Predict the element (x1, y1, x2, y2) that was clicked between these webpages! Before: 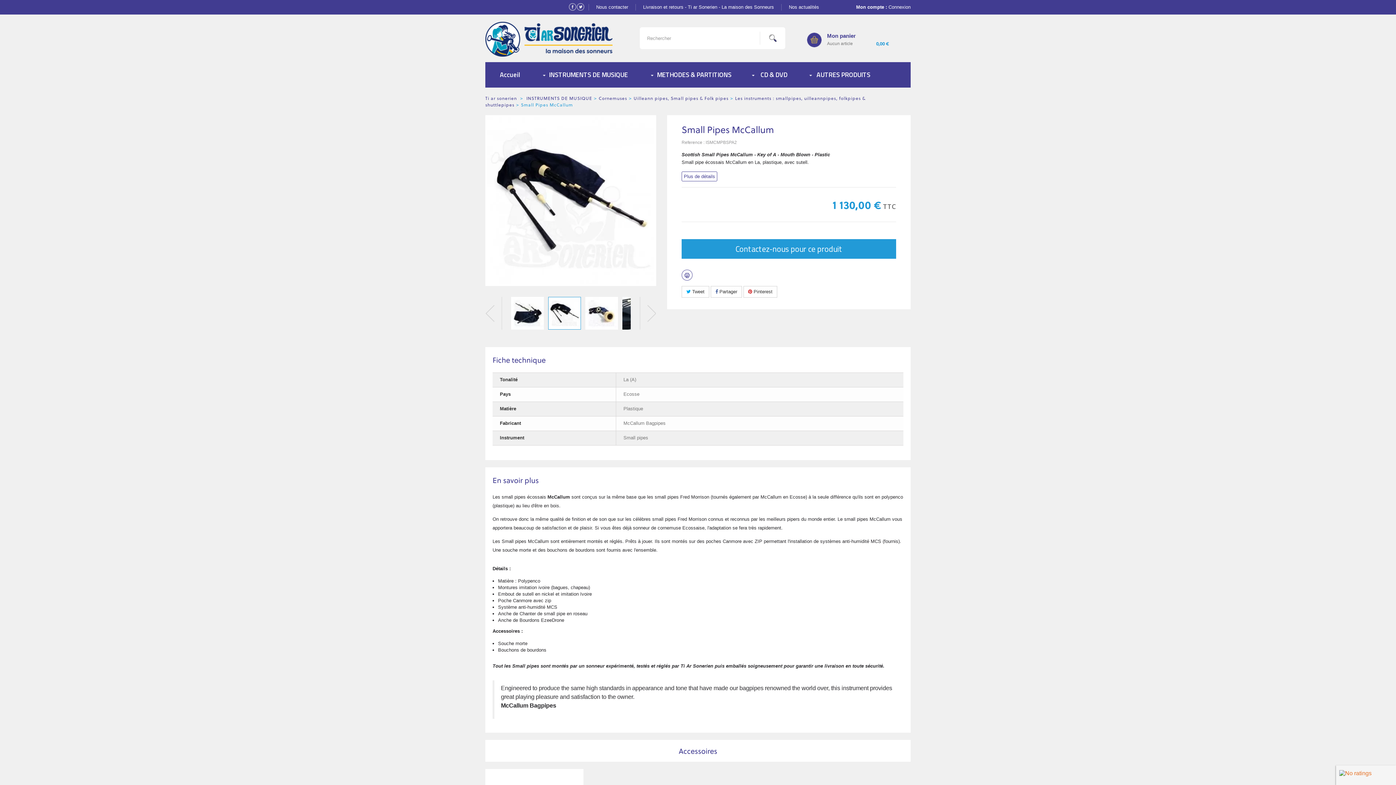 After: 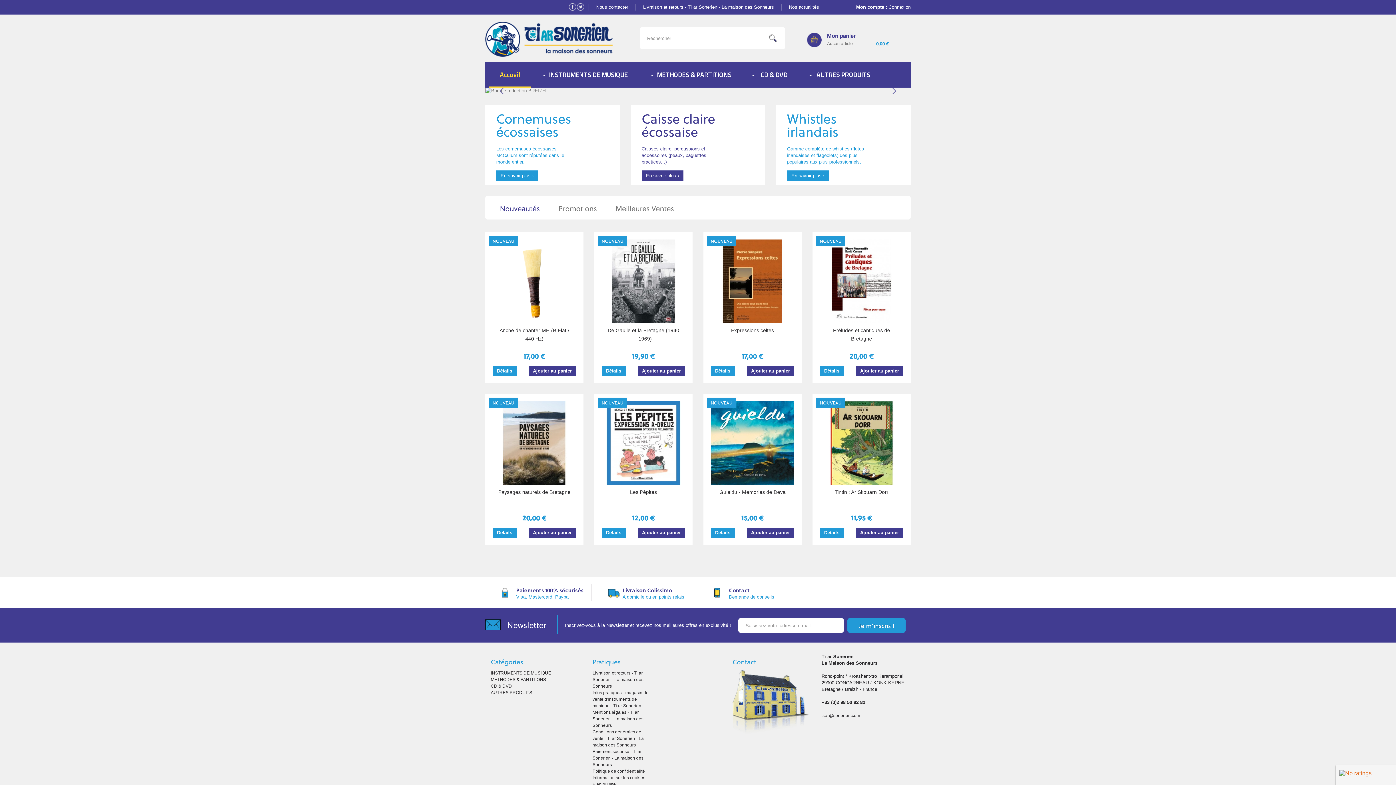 Action: label: Accueil bbox: (489, 62, 530, 87)